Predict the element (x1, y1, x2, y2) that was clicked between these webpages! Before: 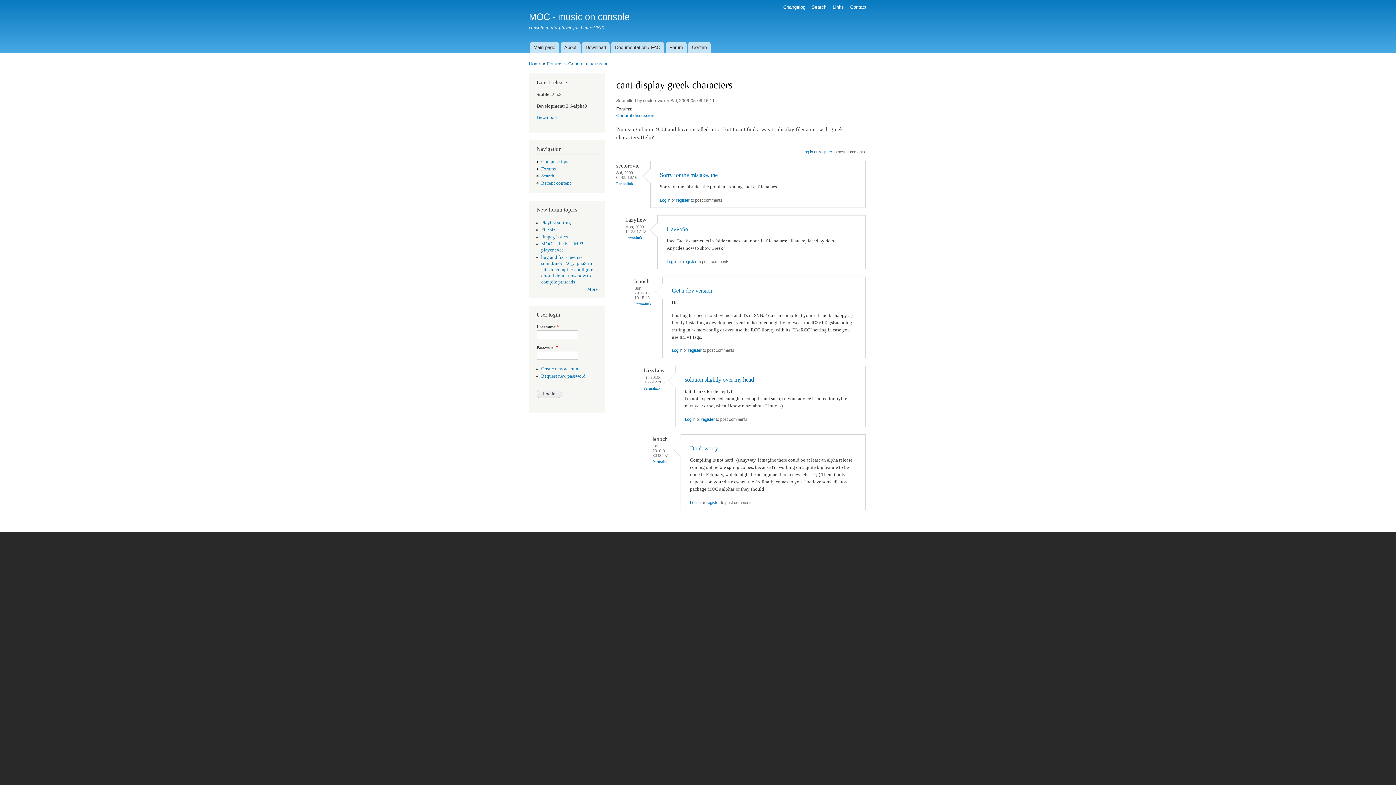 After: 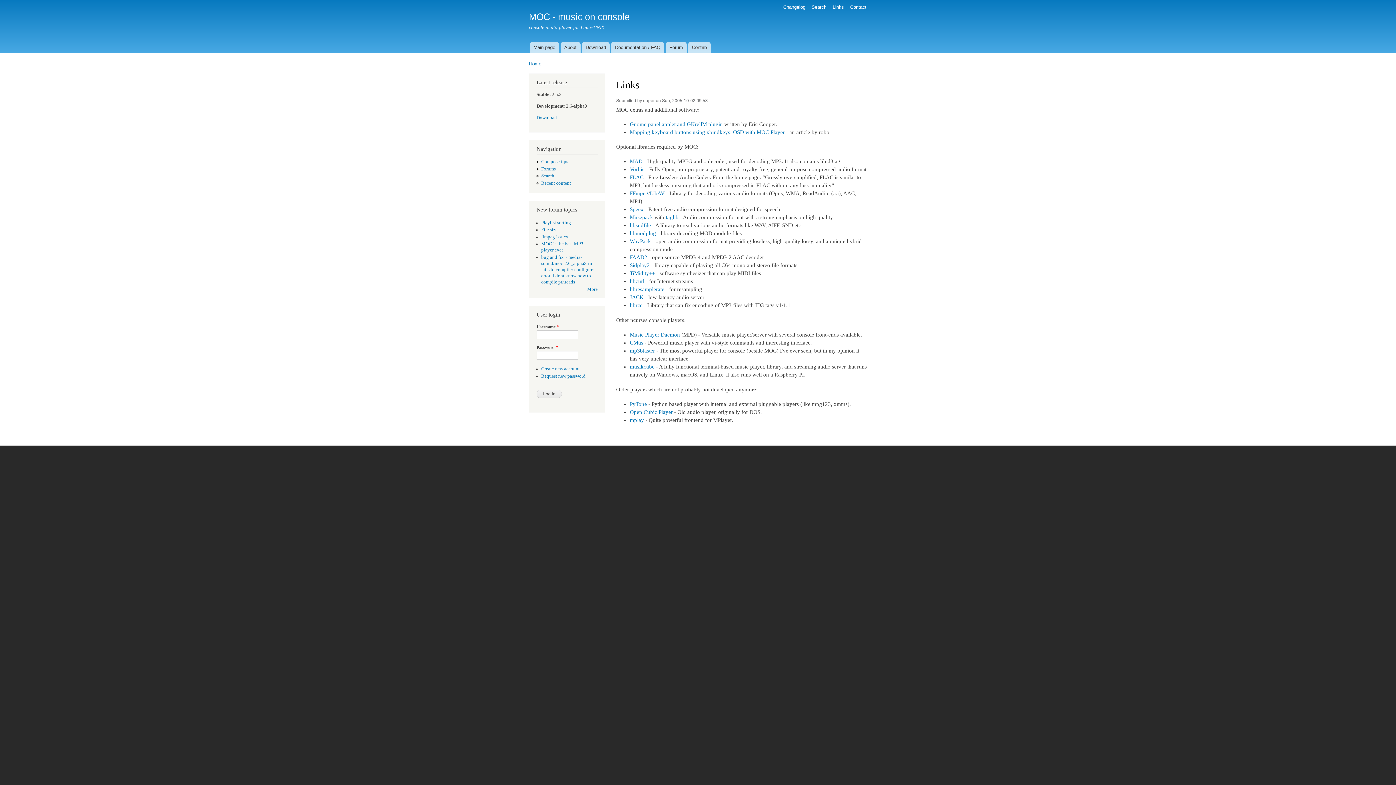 Action: label: Links bbox: (832, 4, 844, 9)